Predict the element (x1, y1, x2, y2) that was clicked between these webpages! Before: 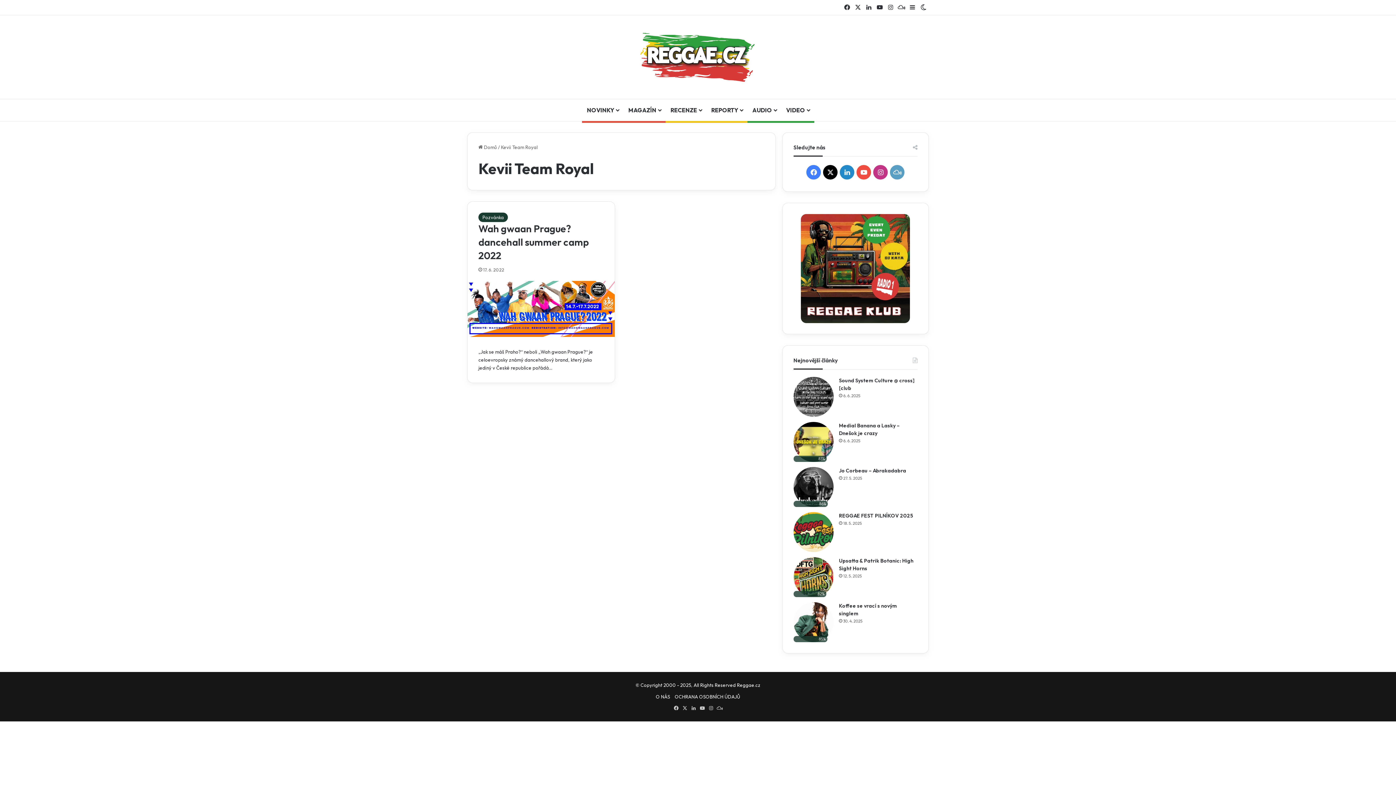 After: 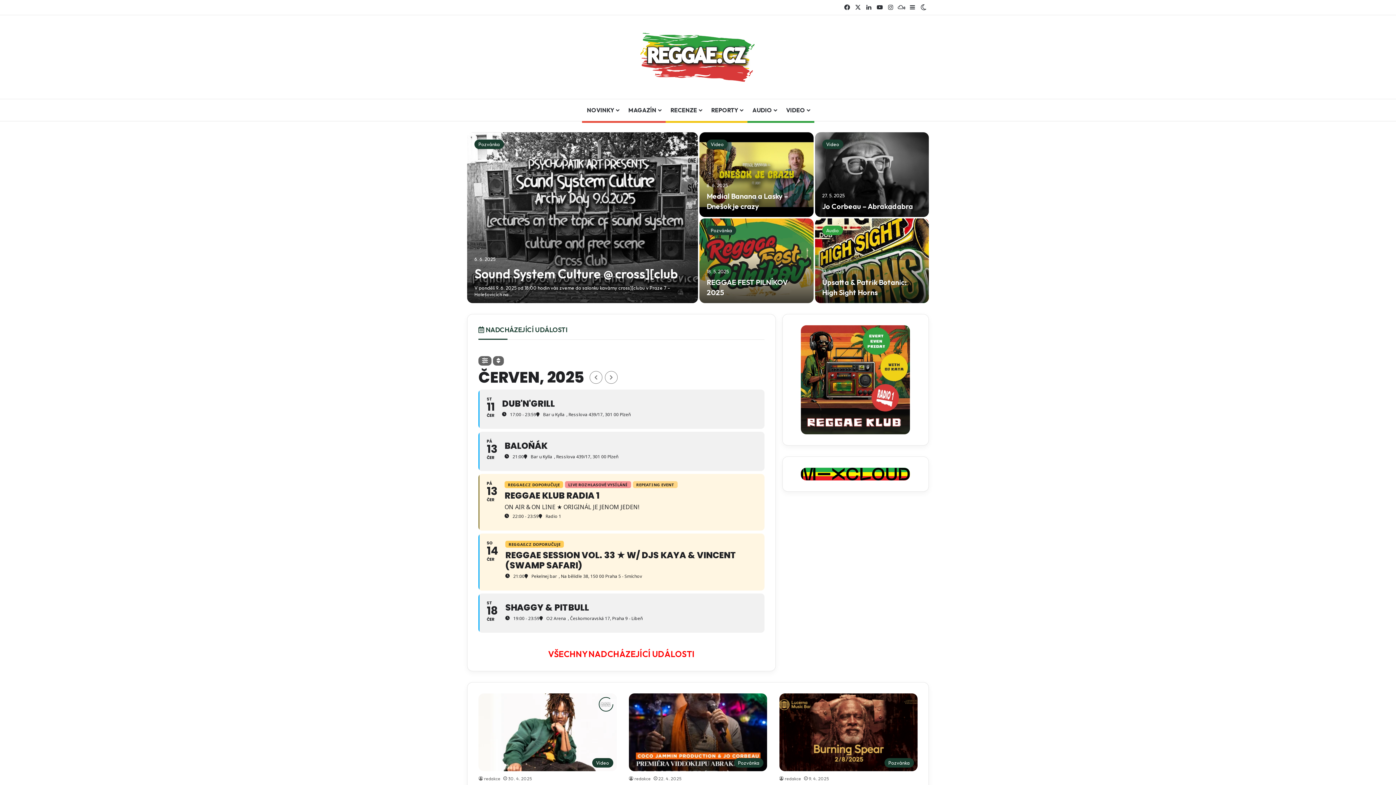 Action: label:  Domů bbox: (478, 144, 497, 150)